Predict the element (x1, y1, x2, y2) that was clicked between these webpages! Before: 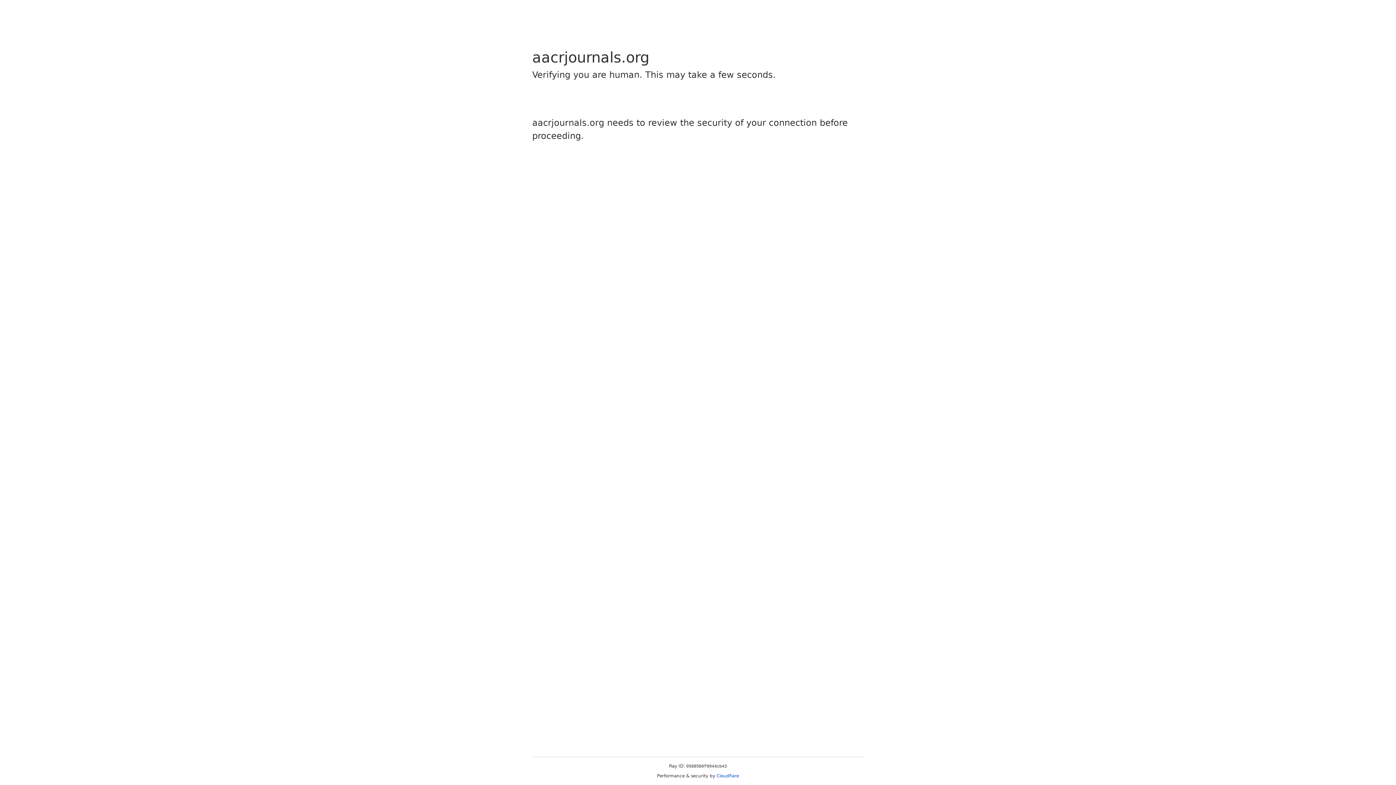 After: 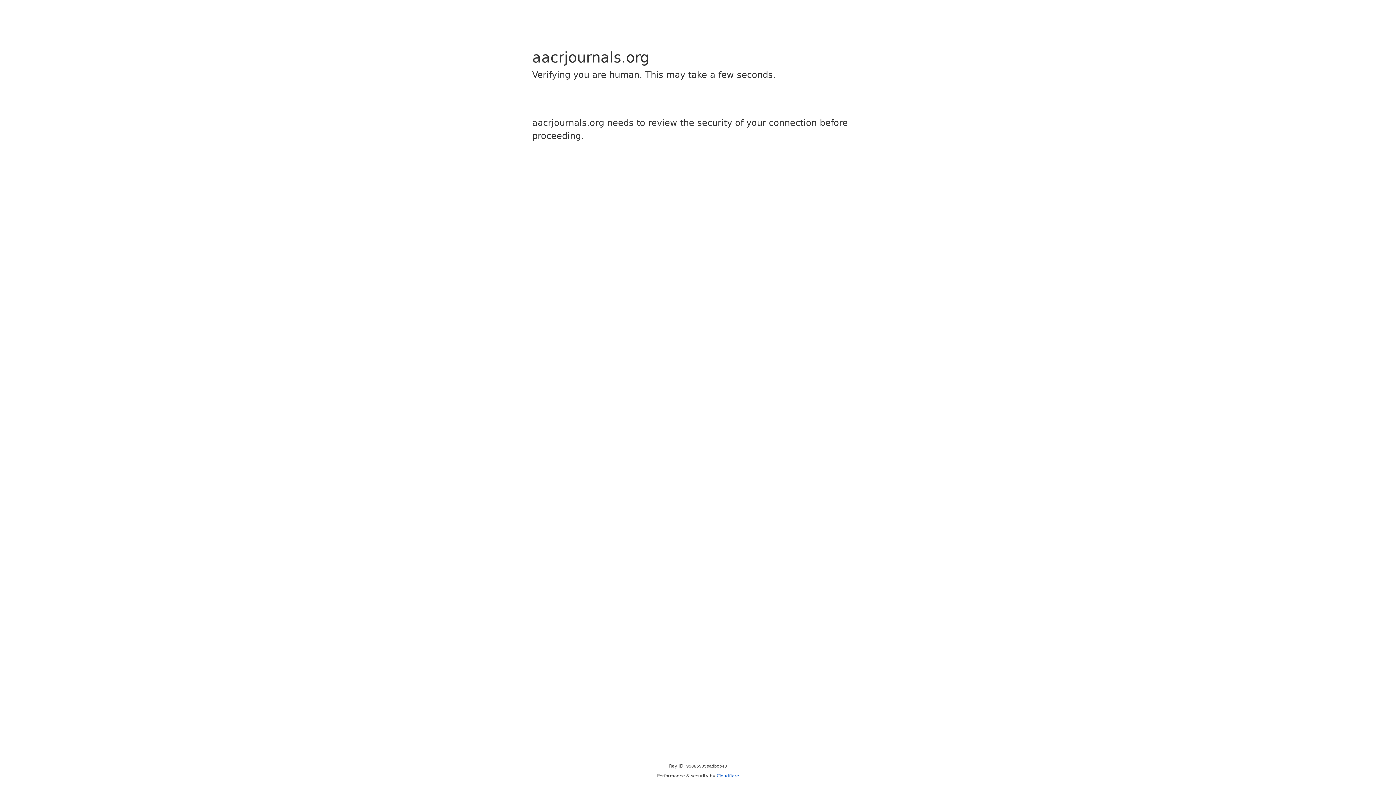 Action: bbox: (716, 773, 739, 778) label: Cloudflare